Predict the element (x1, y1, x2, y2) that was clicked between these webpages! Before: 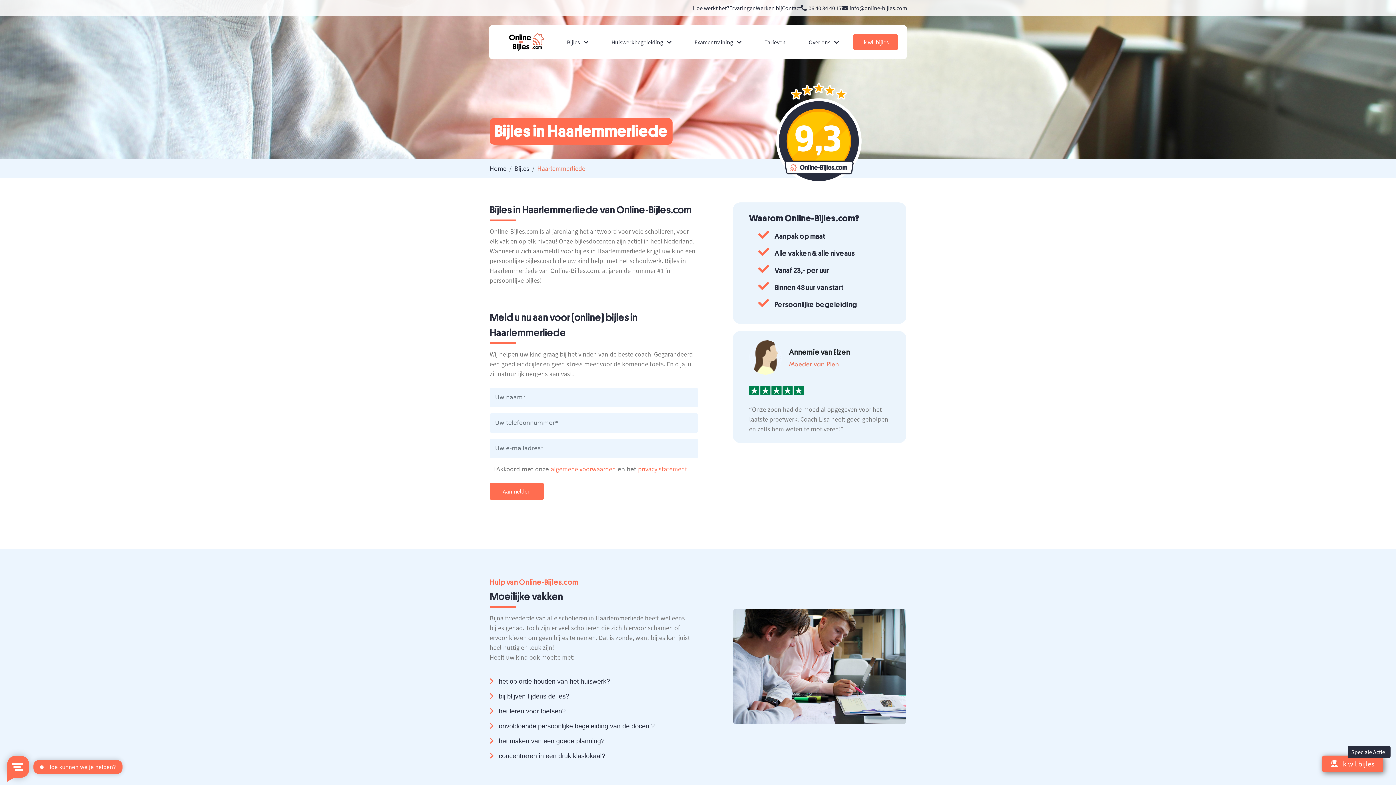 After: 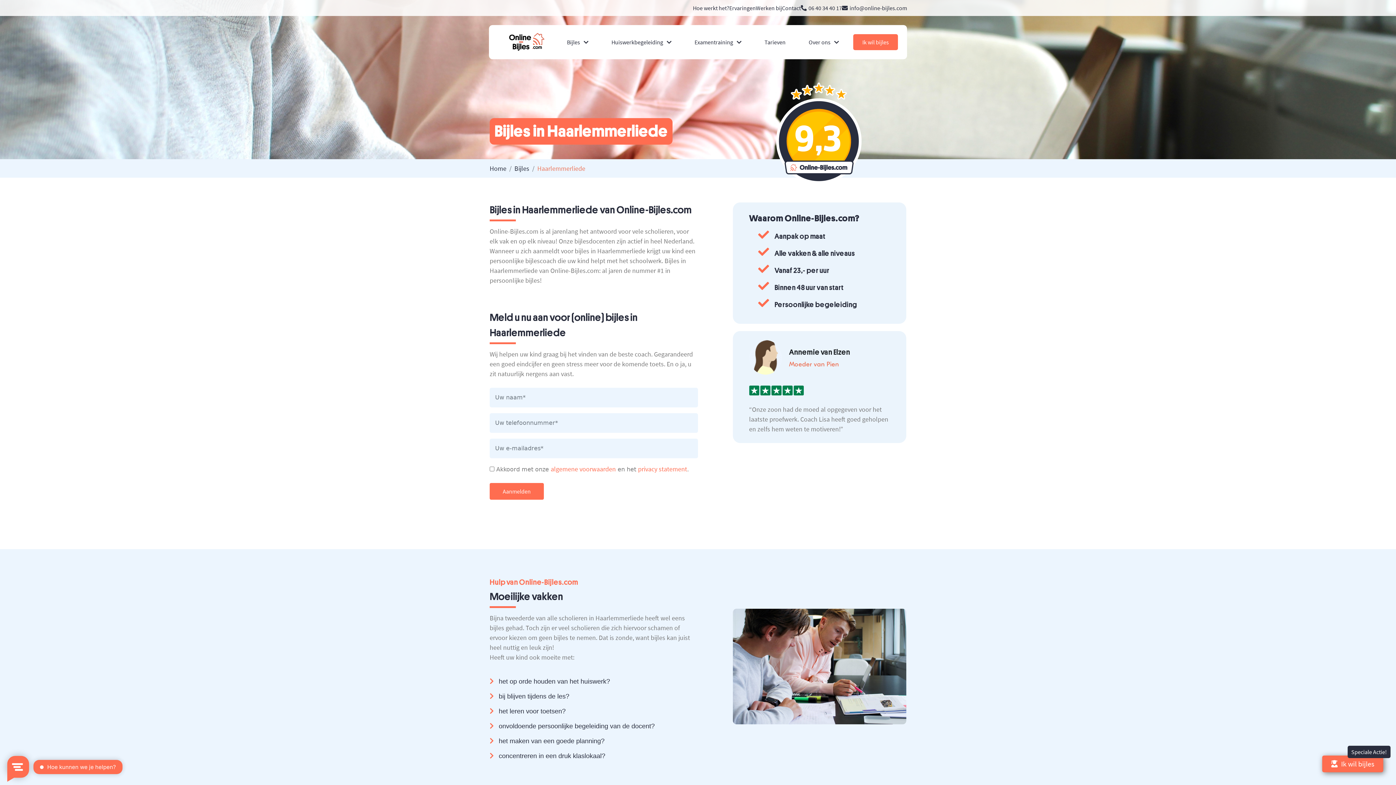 Action: bbox: (801, 3, 842, 12) label: 06 40 34 40 17